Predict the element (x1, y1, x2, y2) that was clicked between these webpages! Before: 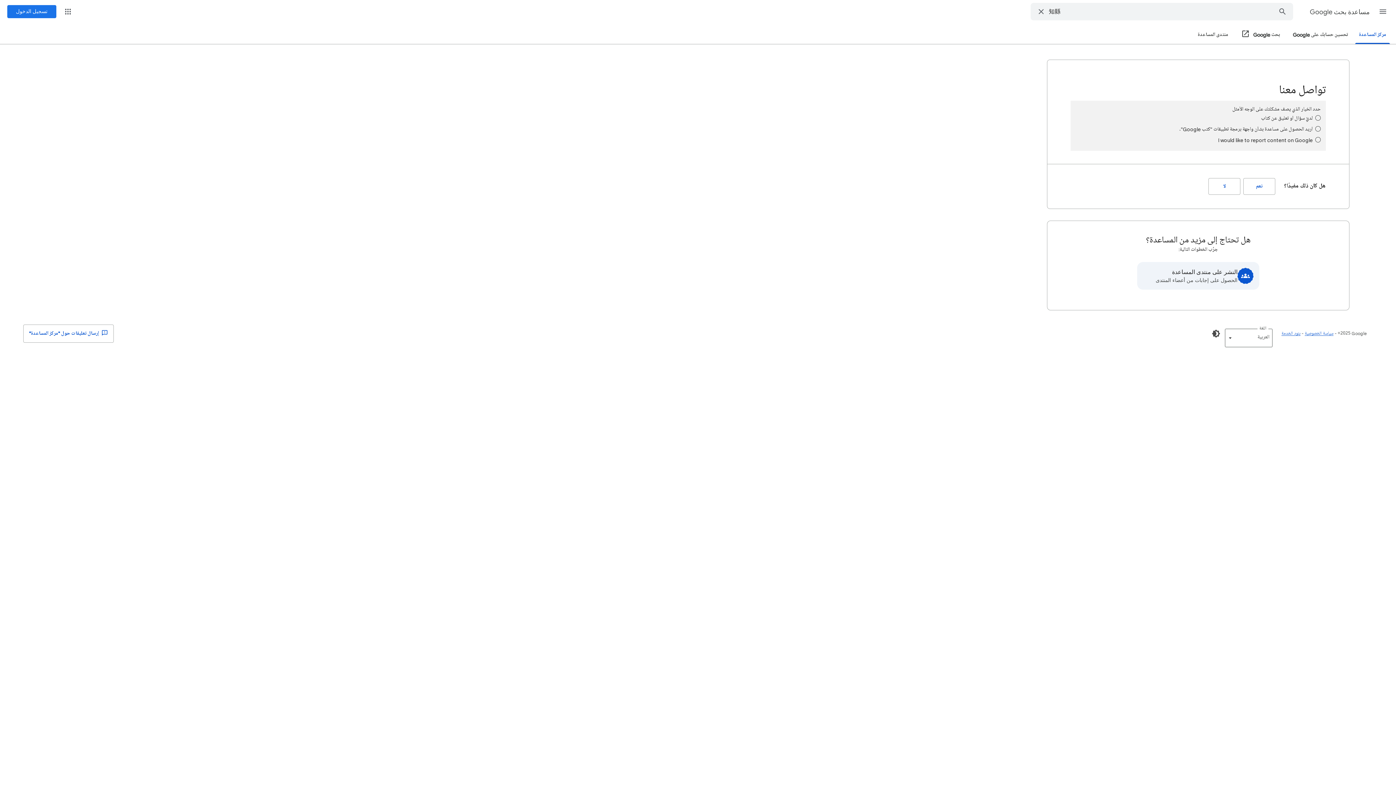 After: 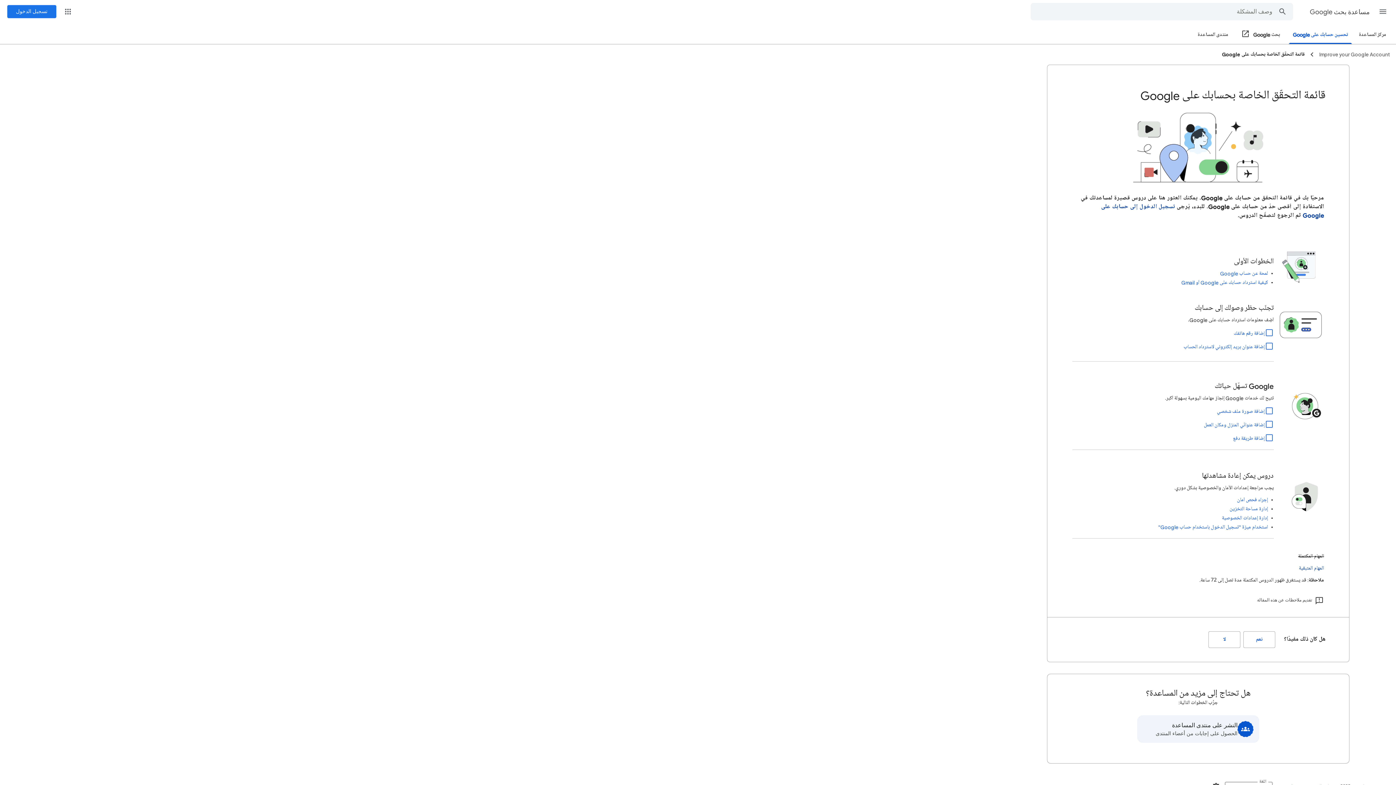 Action: bbox: (1289, 26, 1352, 43) label: تحسين حسابك على Google